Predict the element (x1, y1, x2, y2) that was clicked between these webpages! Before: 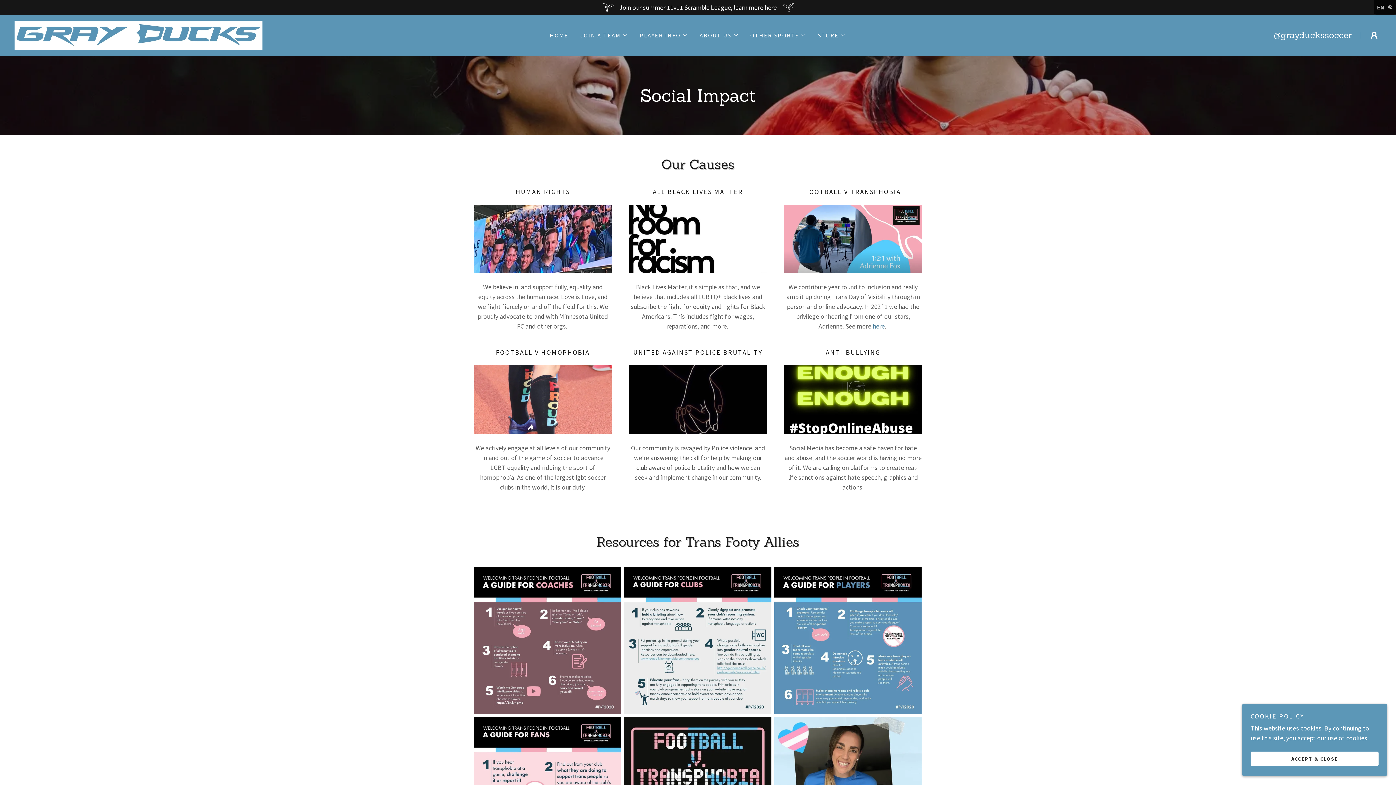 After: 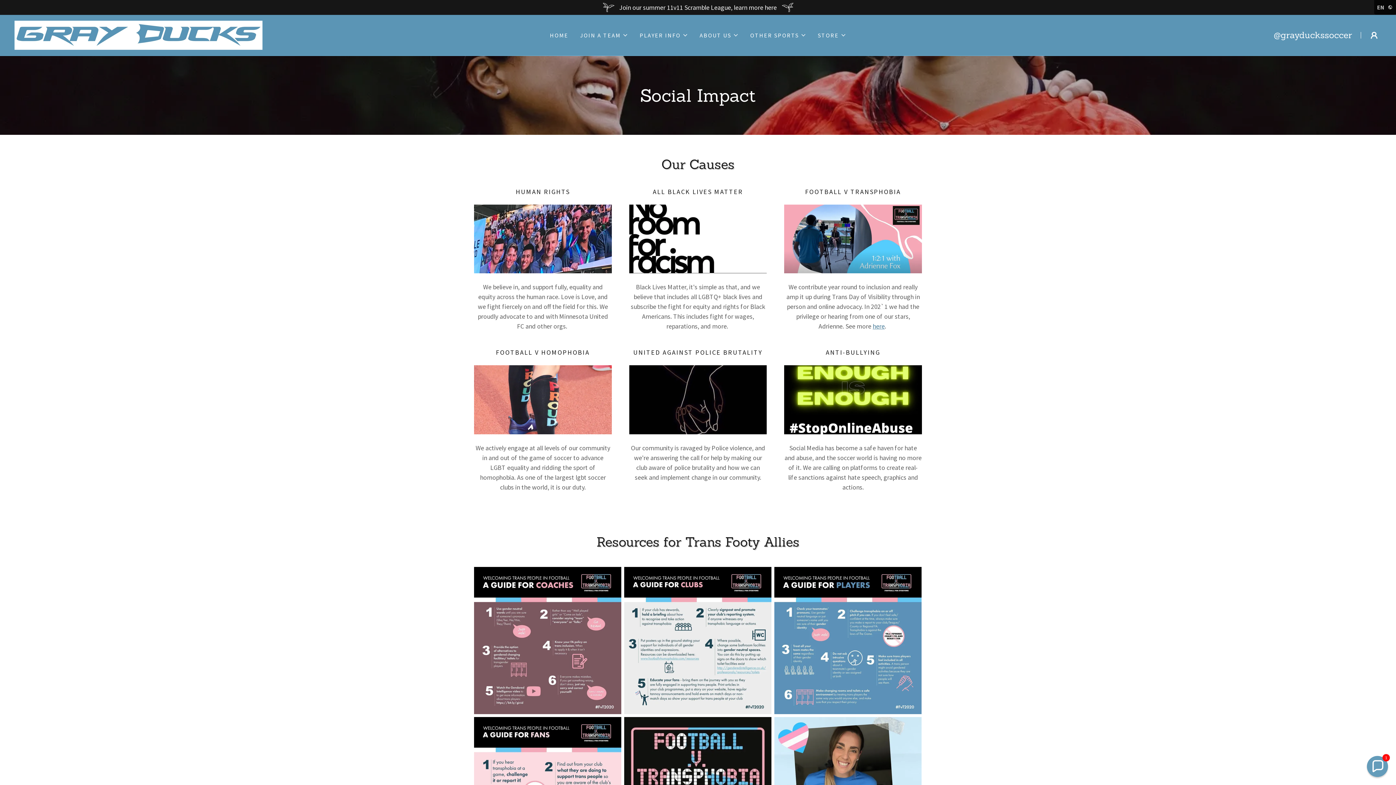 Action: bbox: (1250, 752, 1378, 766) label: ACCEPT & CLOSE